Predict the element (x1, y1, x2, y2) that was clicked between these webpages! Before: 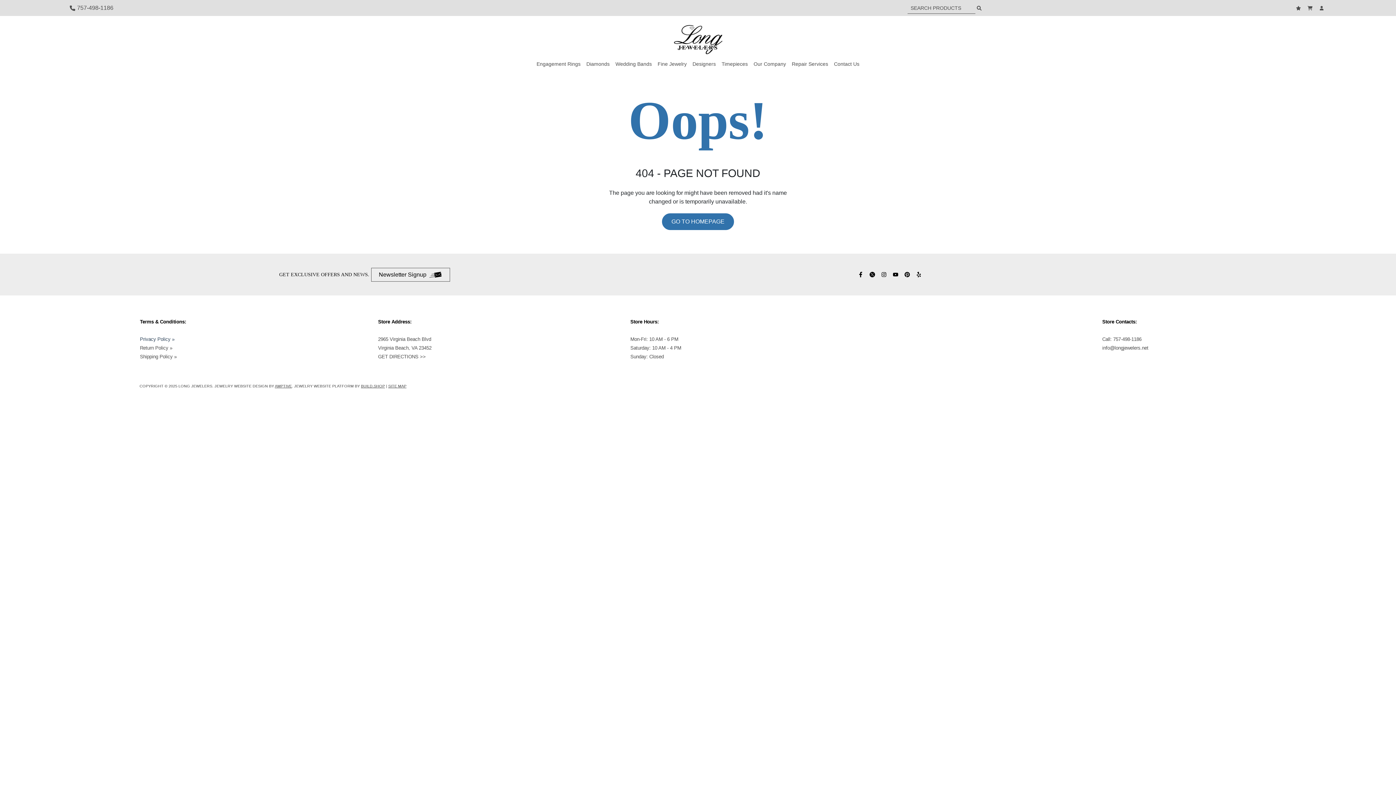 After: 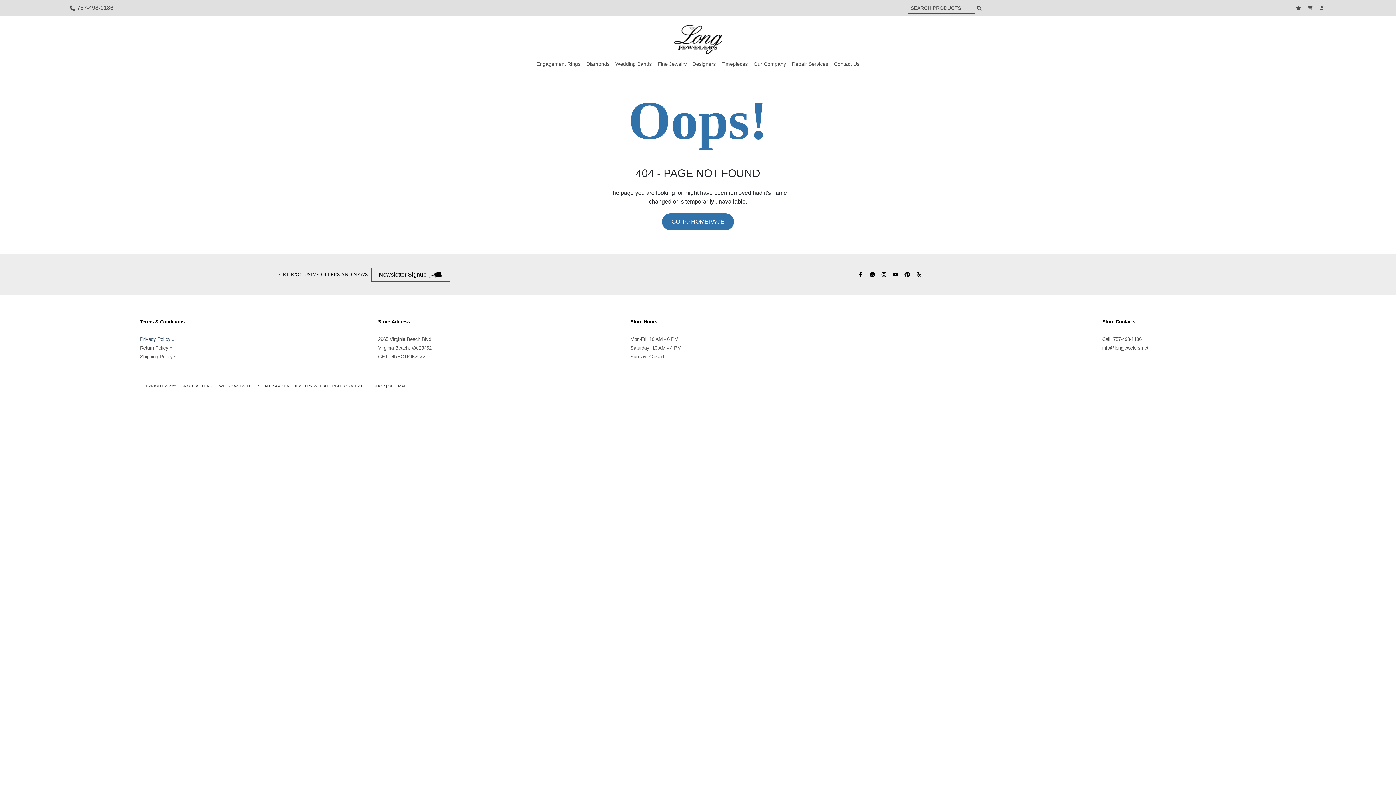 Action: bbox: (858, 272, 865, 277)